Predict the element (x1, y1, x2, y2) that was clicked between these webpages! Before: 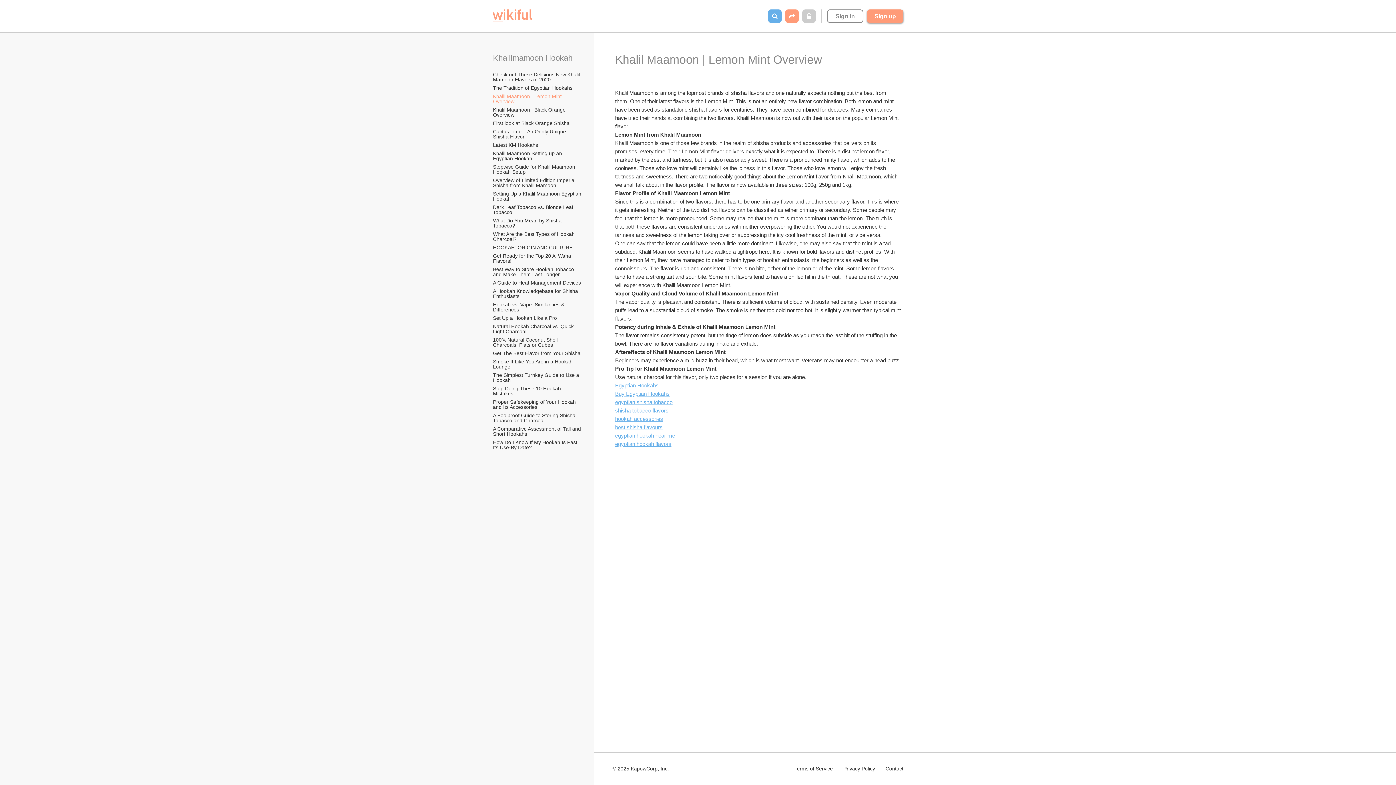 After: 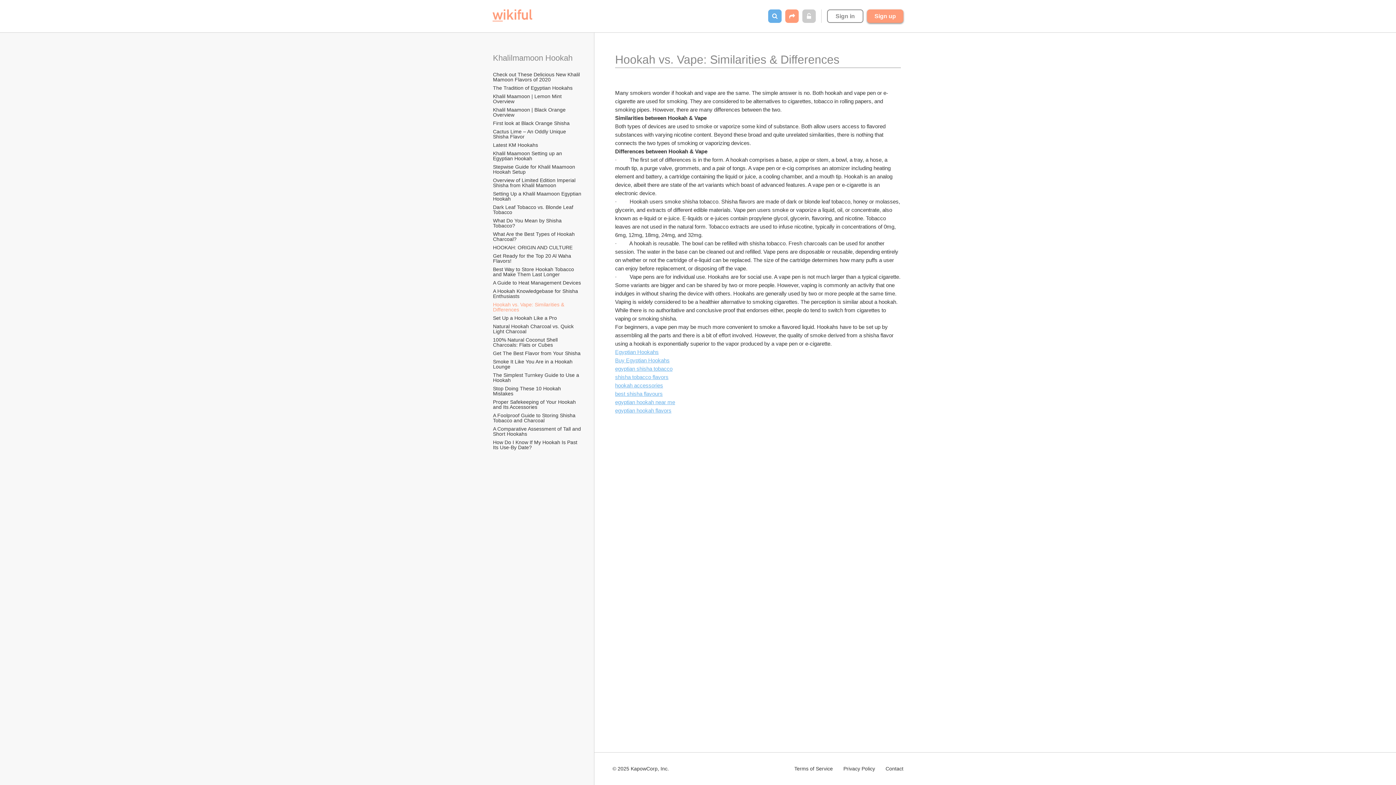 Action: label: Hookah vs. Vape: Similarities & Differences bbox: (492, 301, 583, 312)